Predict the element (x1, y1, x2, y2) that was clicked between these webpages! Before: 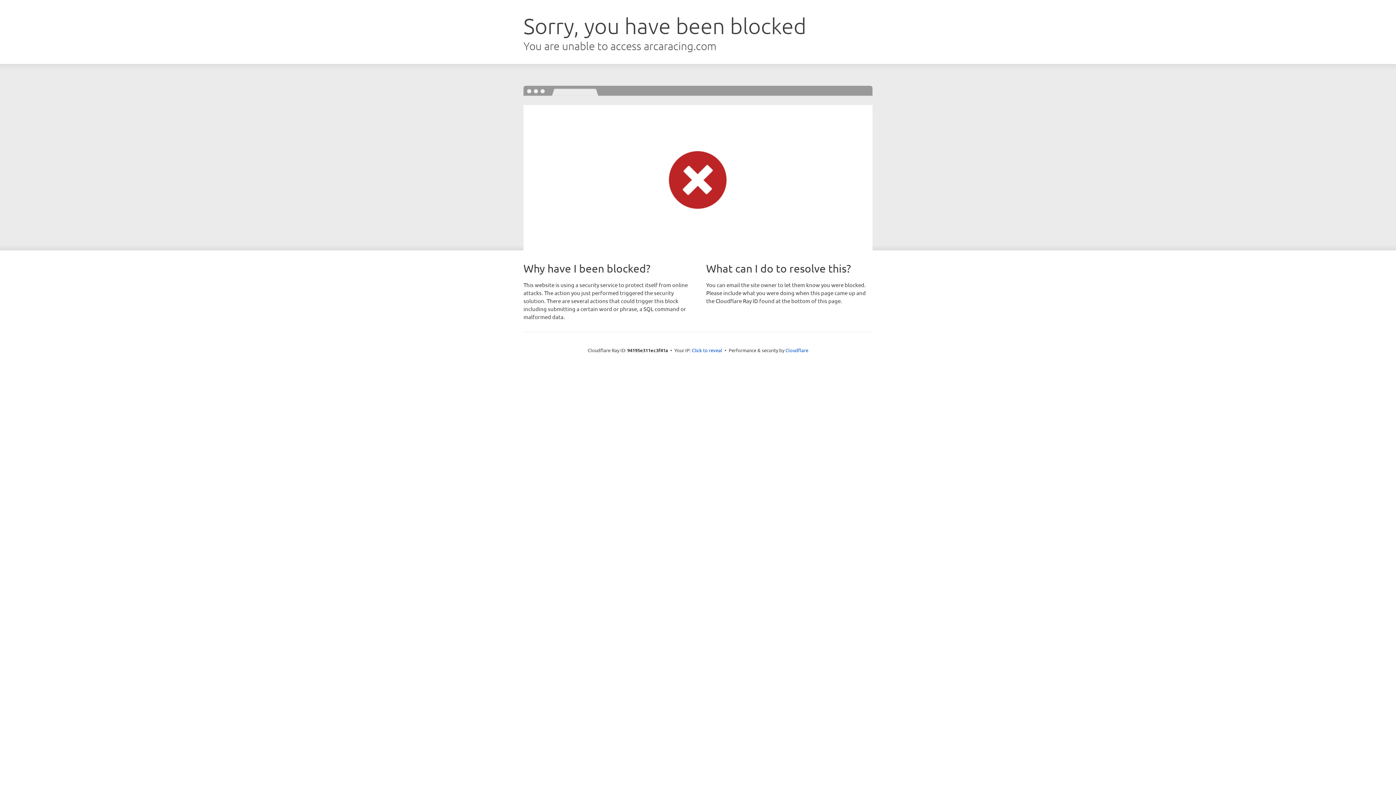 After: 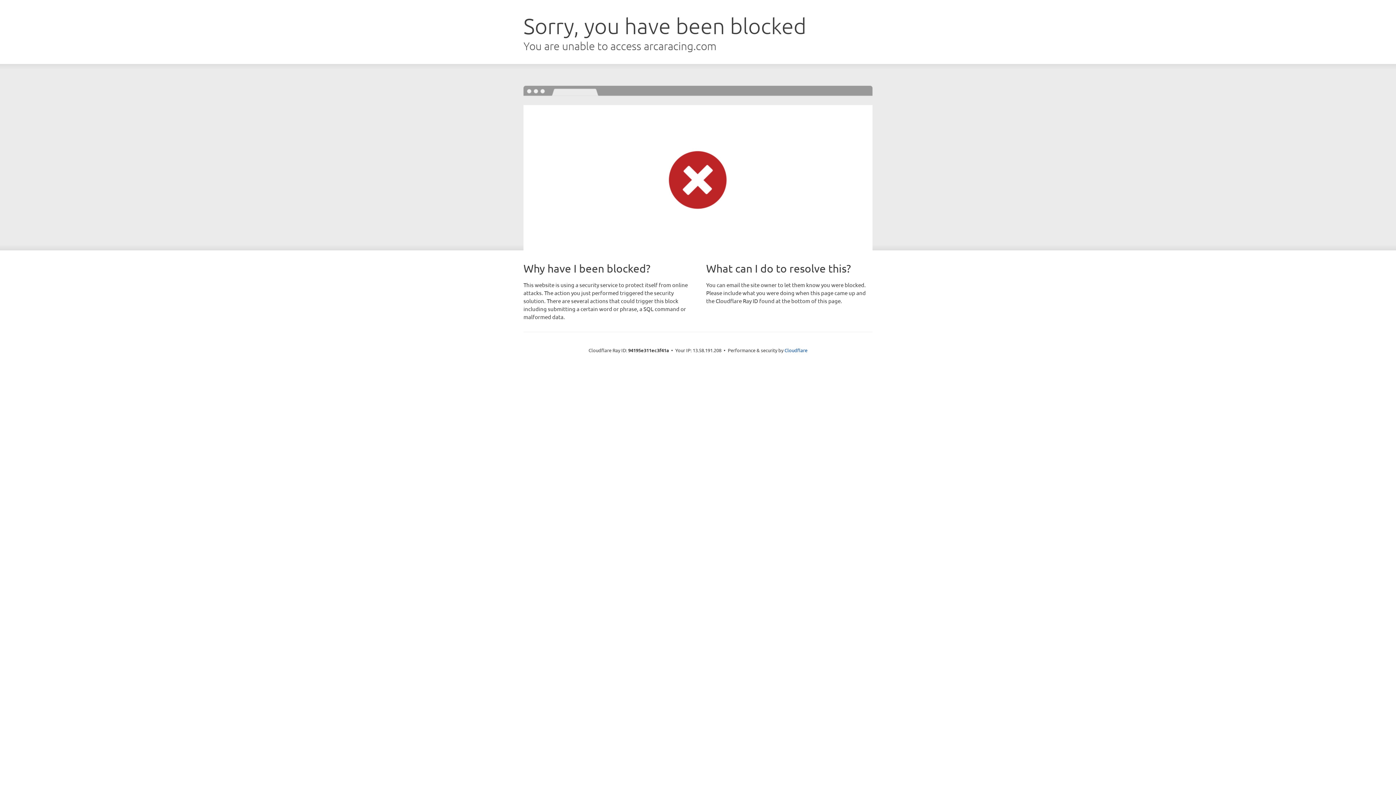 Action: label: Click to reveal bbox: (692, 346, 722, 353)